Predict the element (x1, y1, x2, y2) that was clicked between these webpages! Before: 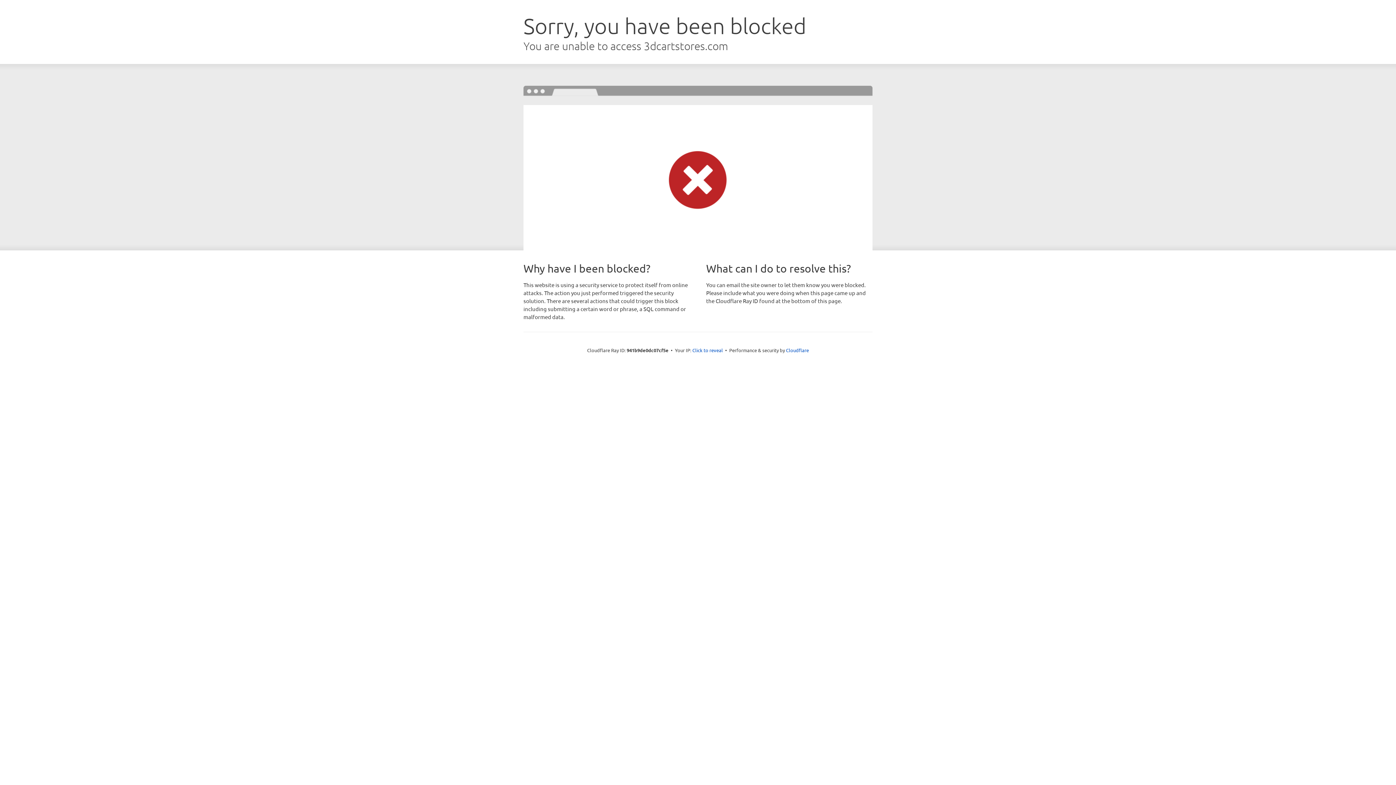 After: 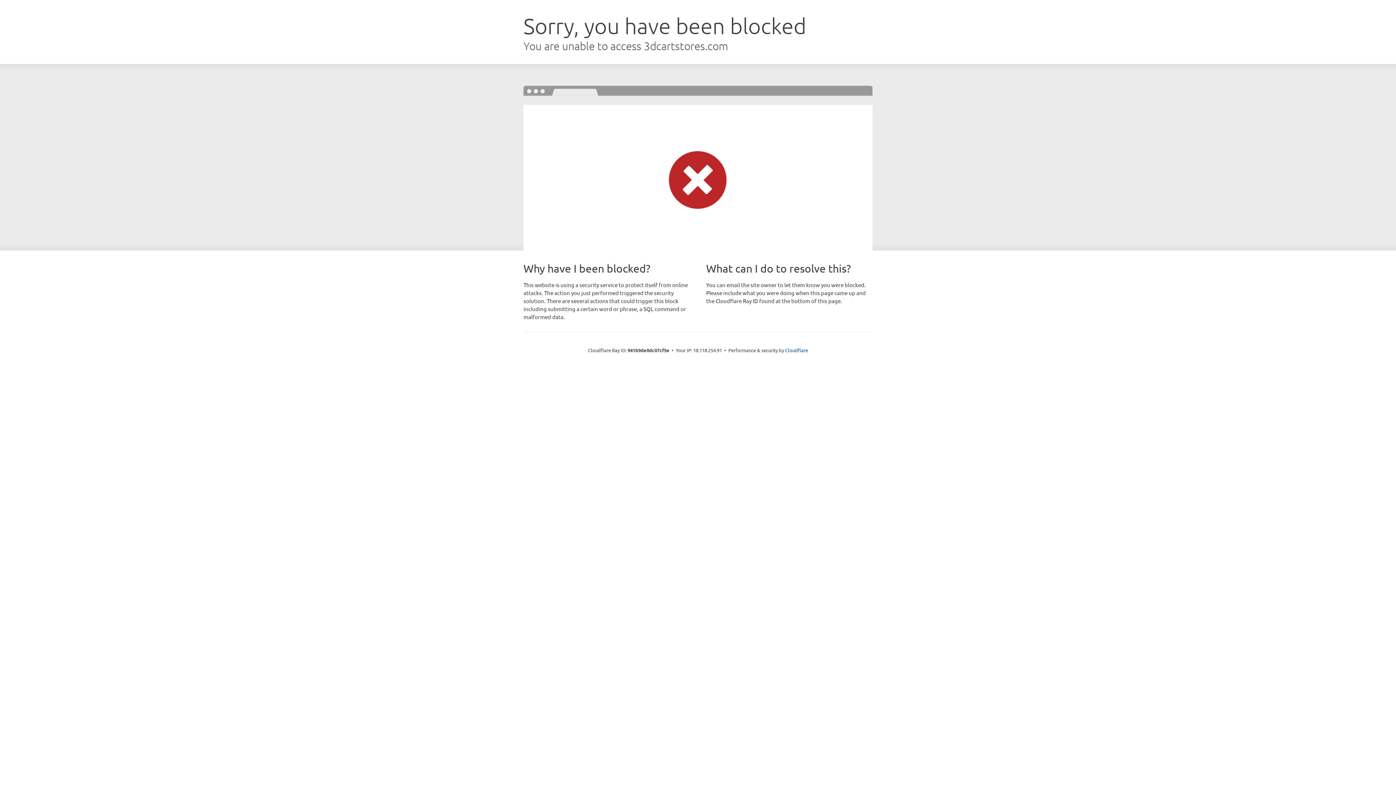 Action: bbox: (692, 346, 723, 353) label: Click to reveal